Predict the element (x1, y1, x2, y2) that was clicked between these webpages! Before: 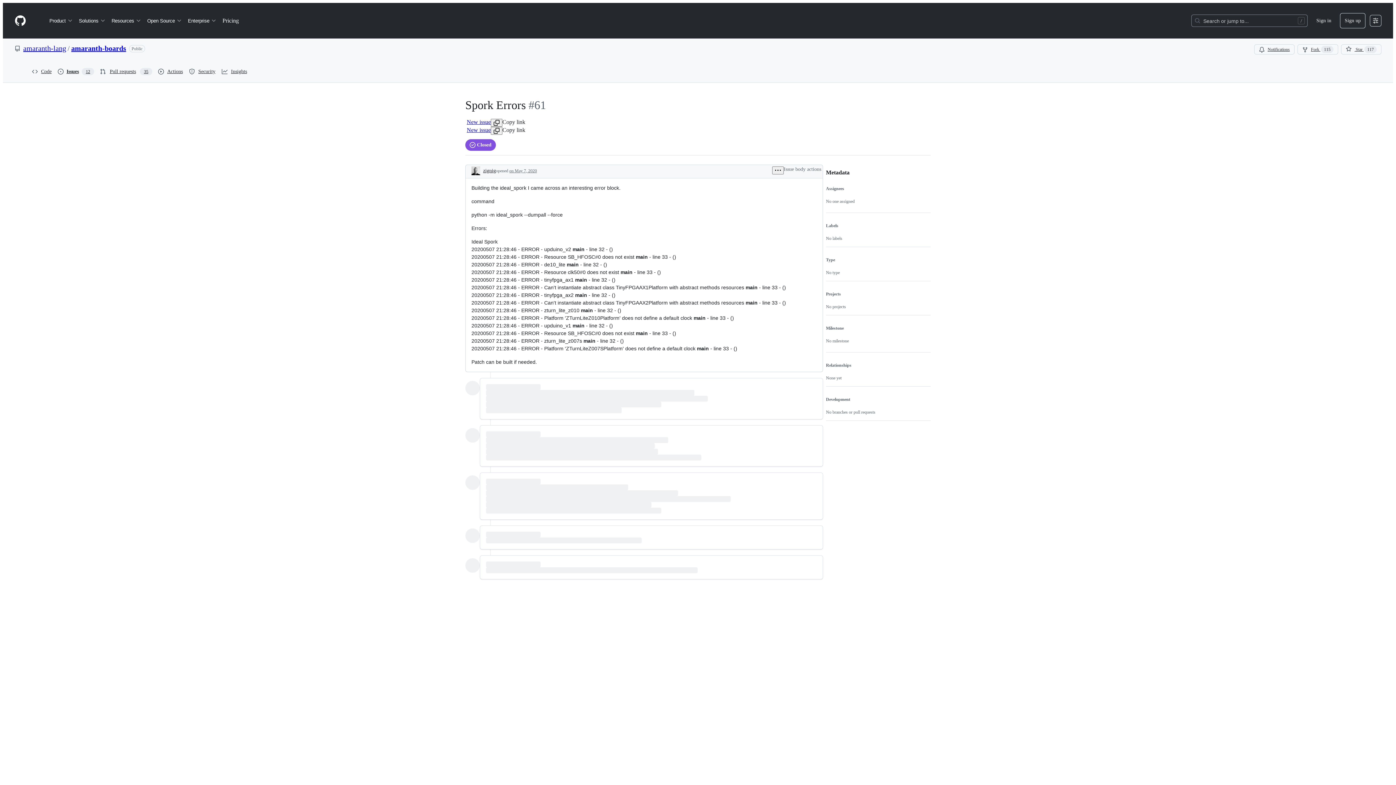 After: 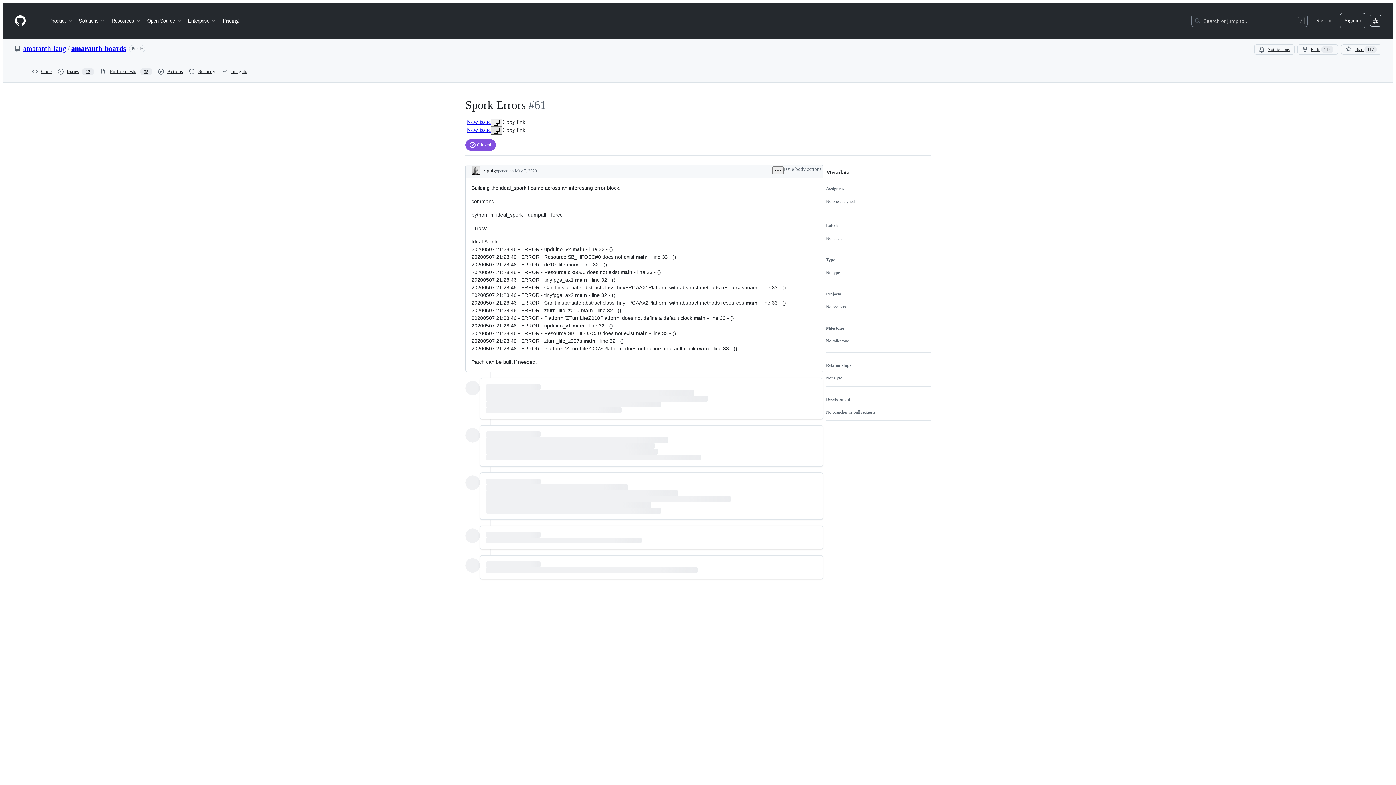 Action: bbox: (490, 126, 502, 134)